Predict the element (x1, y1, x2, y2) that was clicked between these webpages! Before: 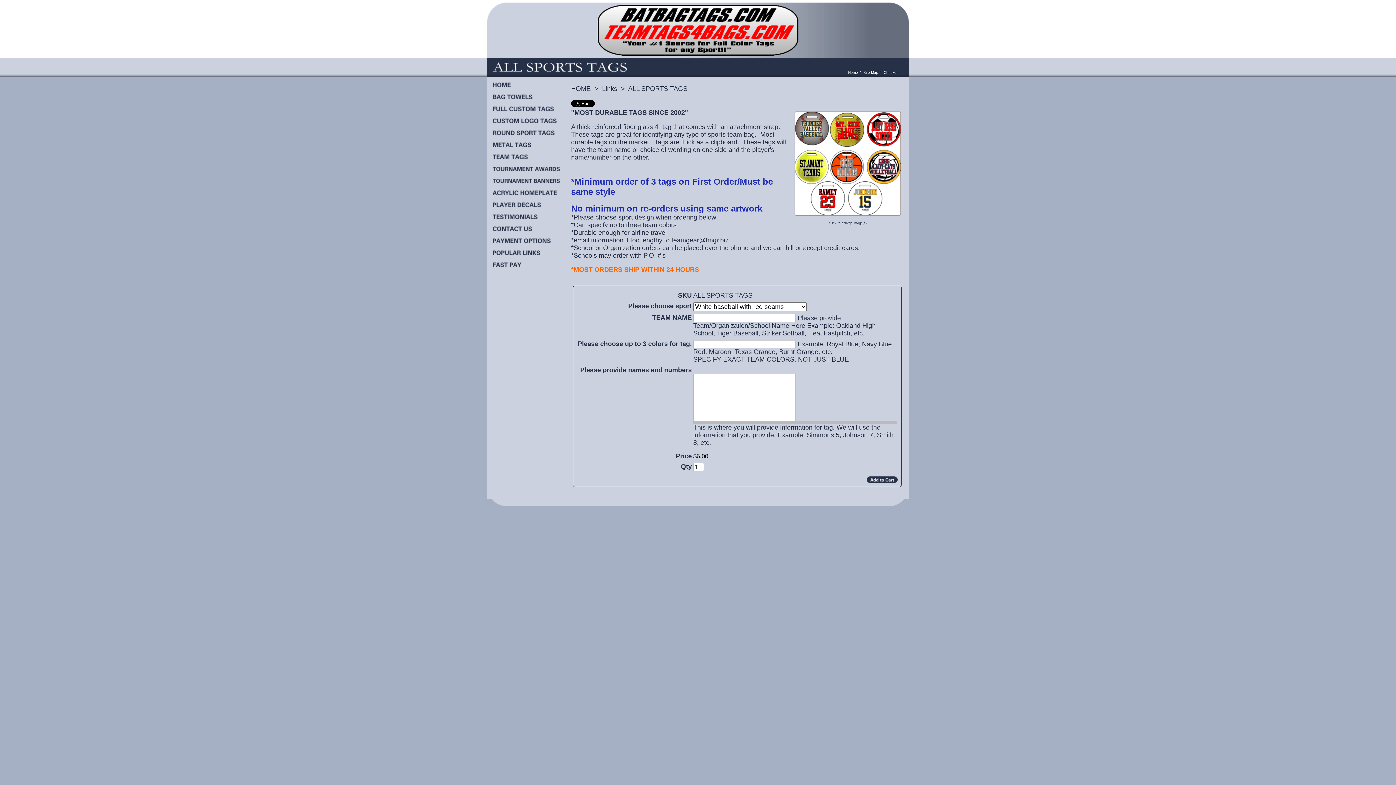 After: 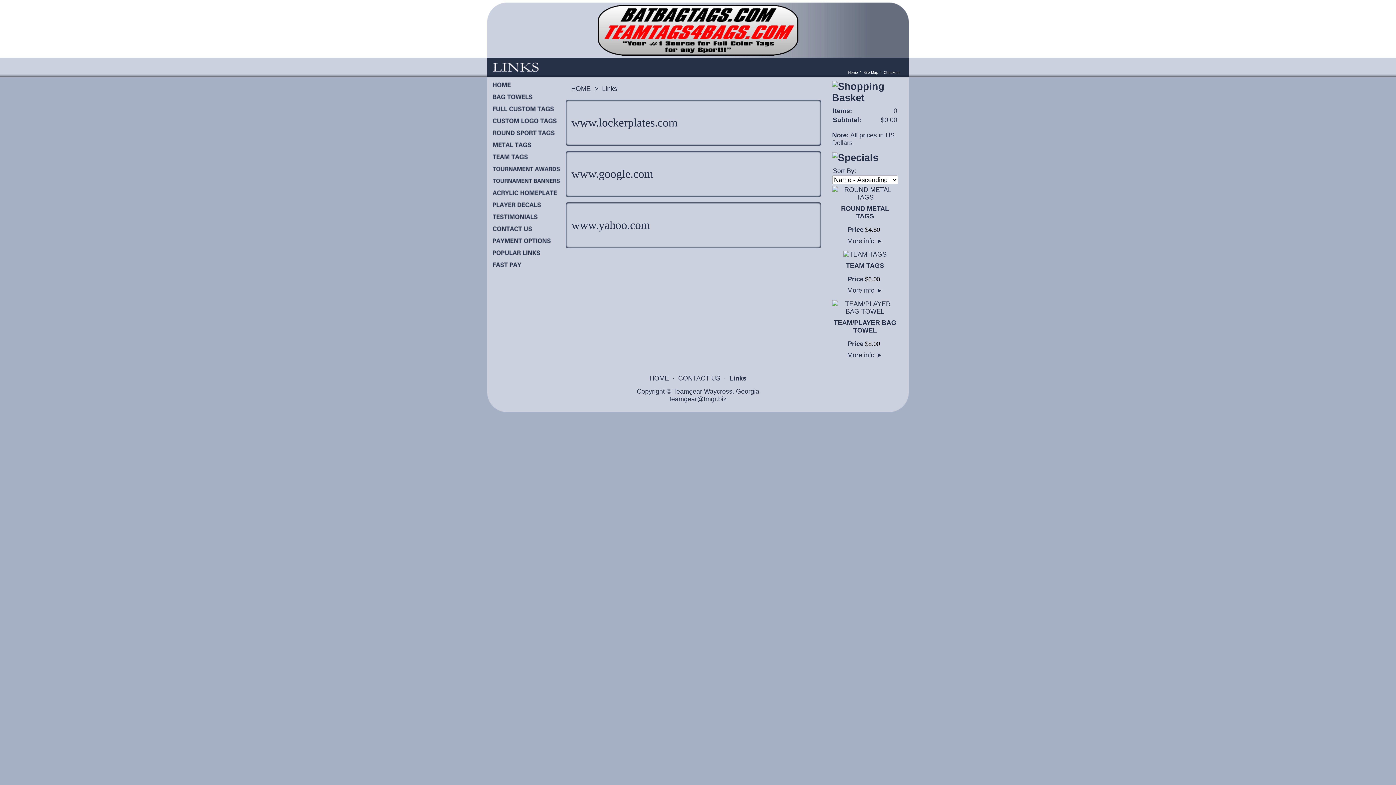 Action: bbox: (602, 85, 617, 92) label: Links